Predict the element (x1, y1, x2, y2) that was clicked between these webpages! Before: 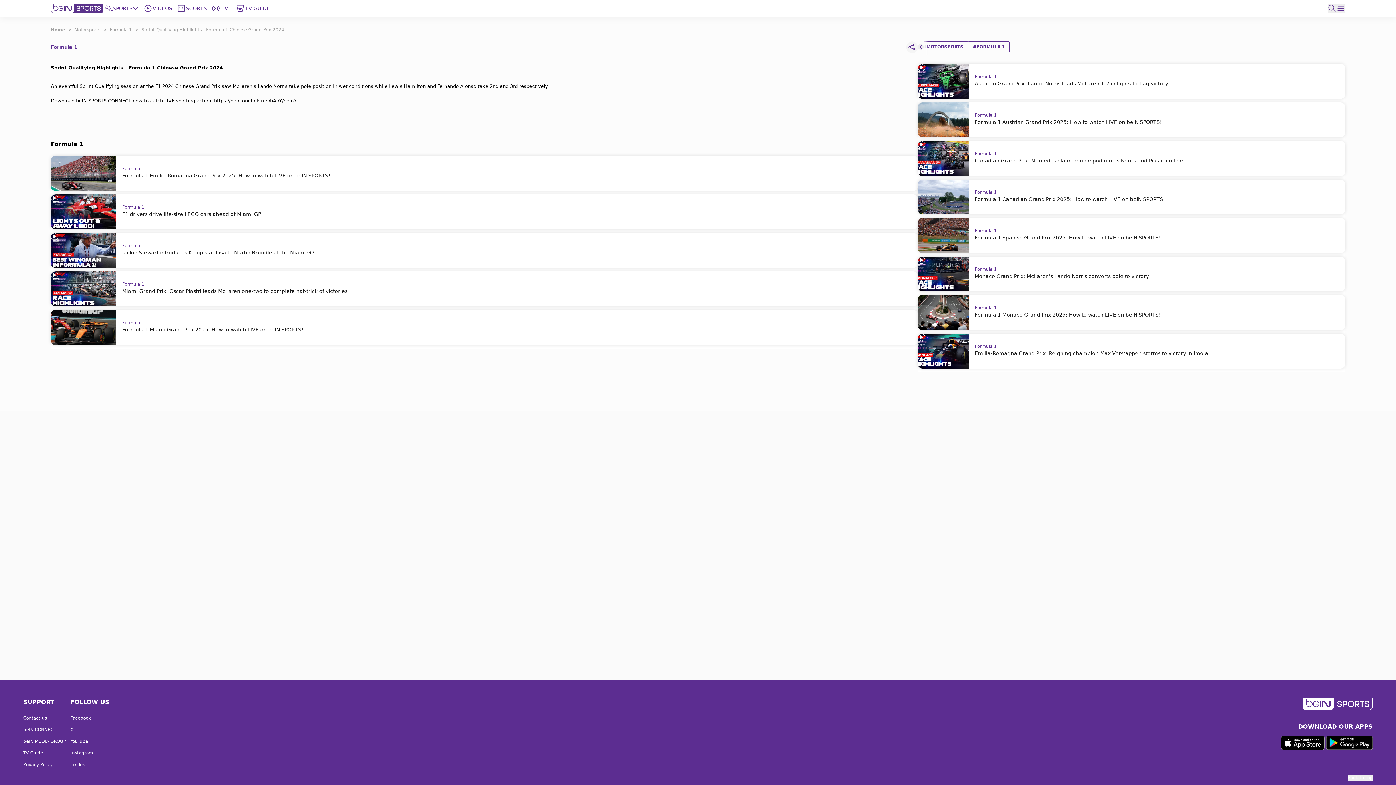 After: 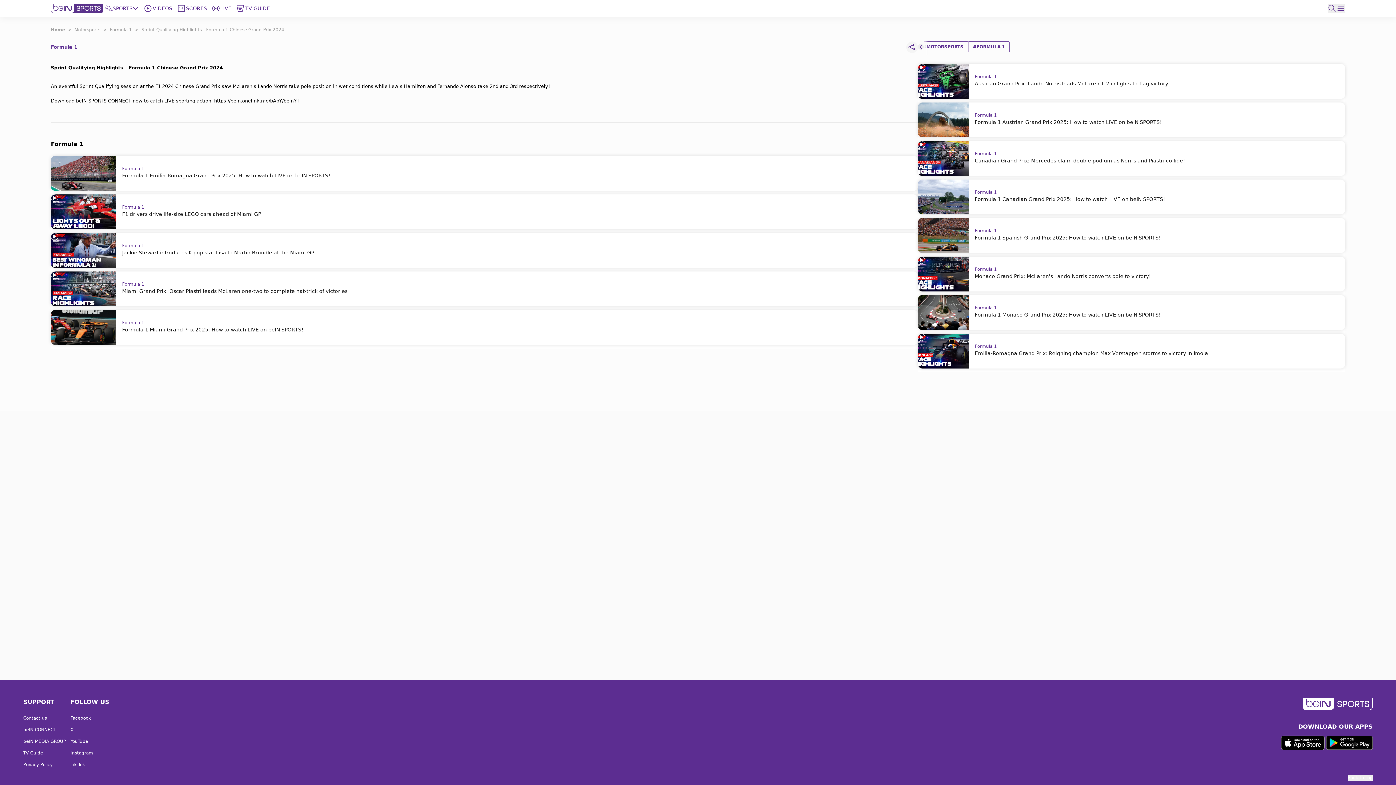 Action: label: Facebook bbox: (70, 715, 96, 721)